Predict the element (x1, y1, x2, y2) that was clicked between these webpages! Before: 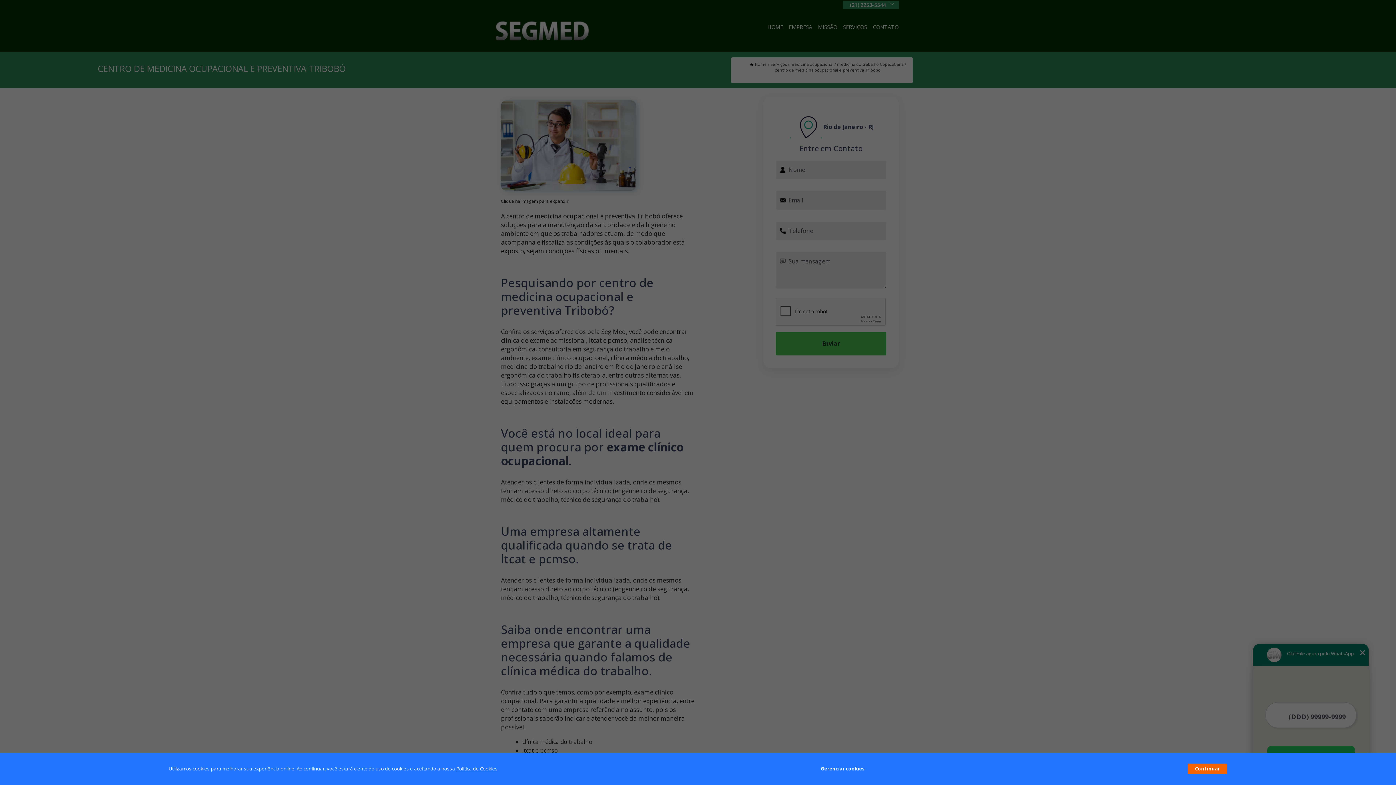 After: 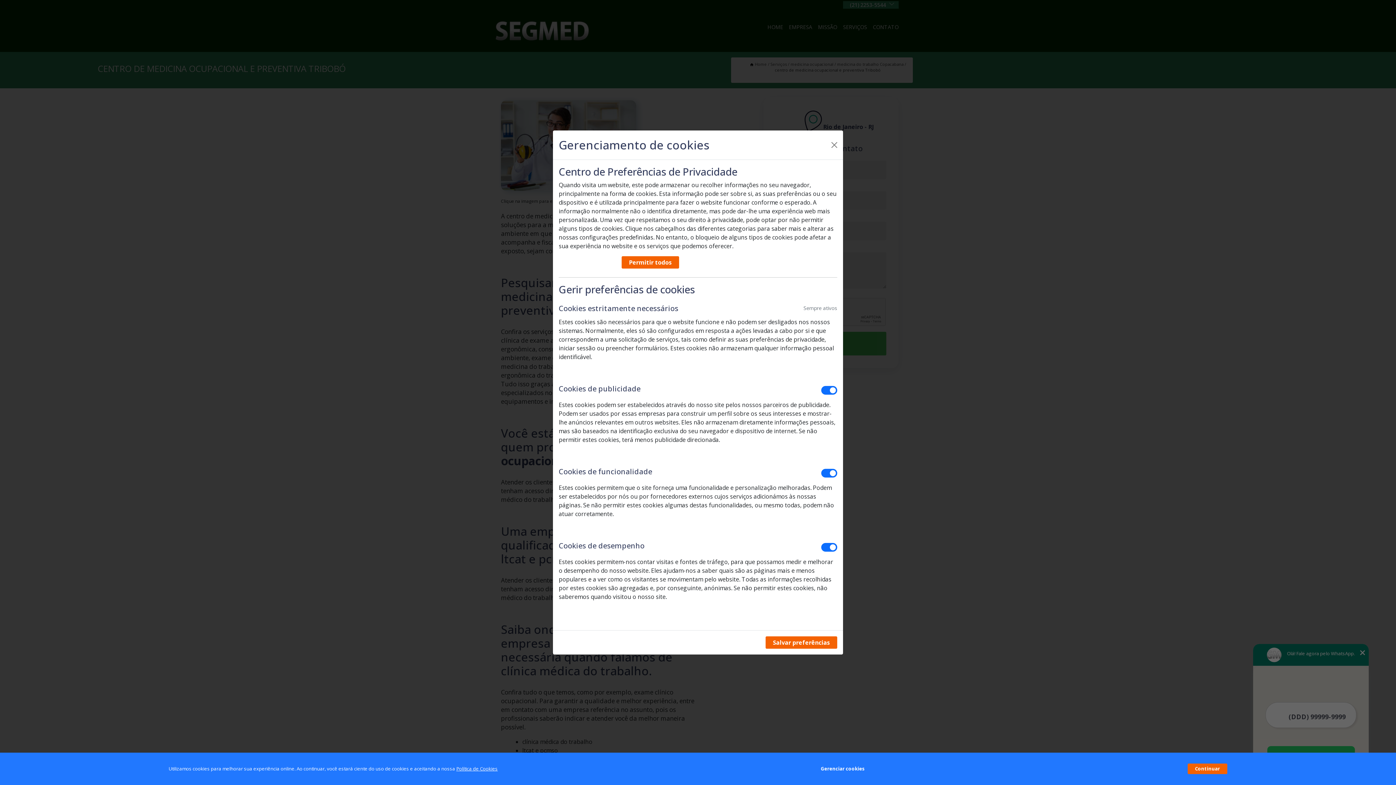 Action: label: Gerenciar cookies bbox: (820, 762, 864, 776)